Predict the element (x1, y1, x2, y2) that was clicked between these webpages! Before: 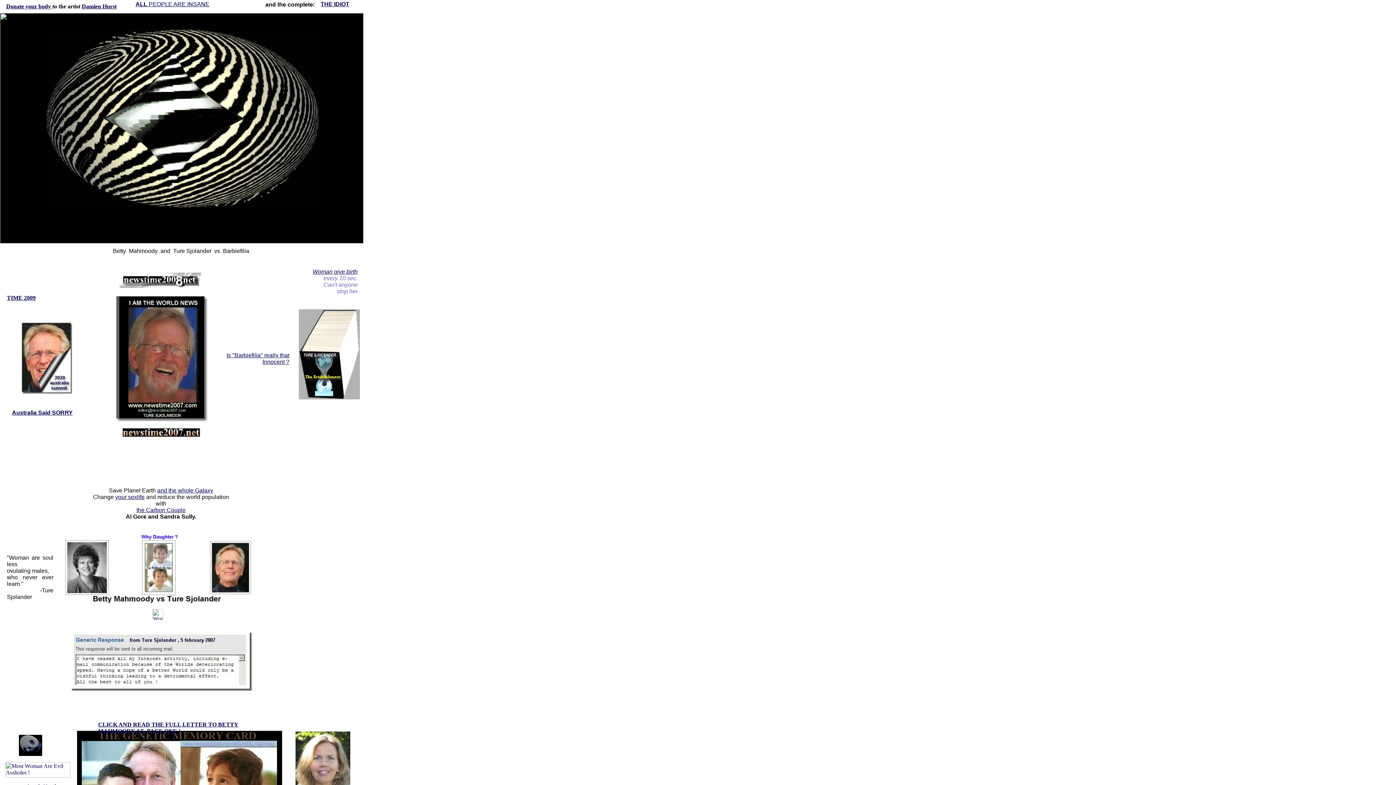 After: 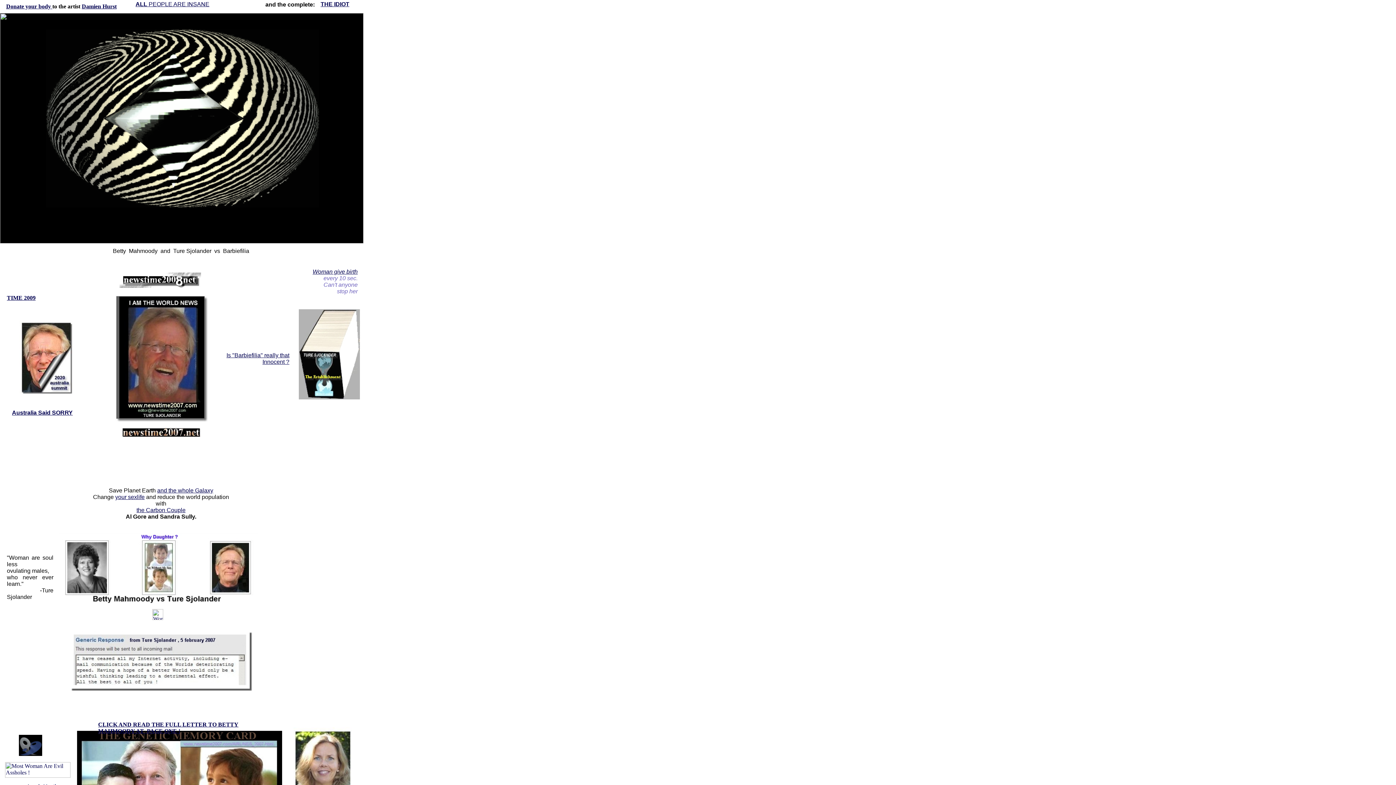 Action: bbox: (112, 417, 208, 423)